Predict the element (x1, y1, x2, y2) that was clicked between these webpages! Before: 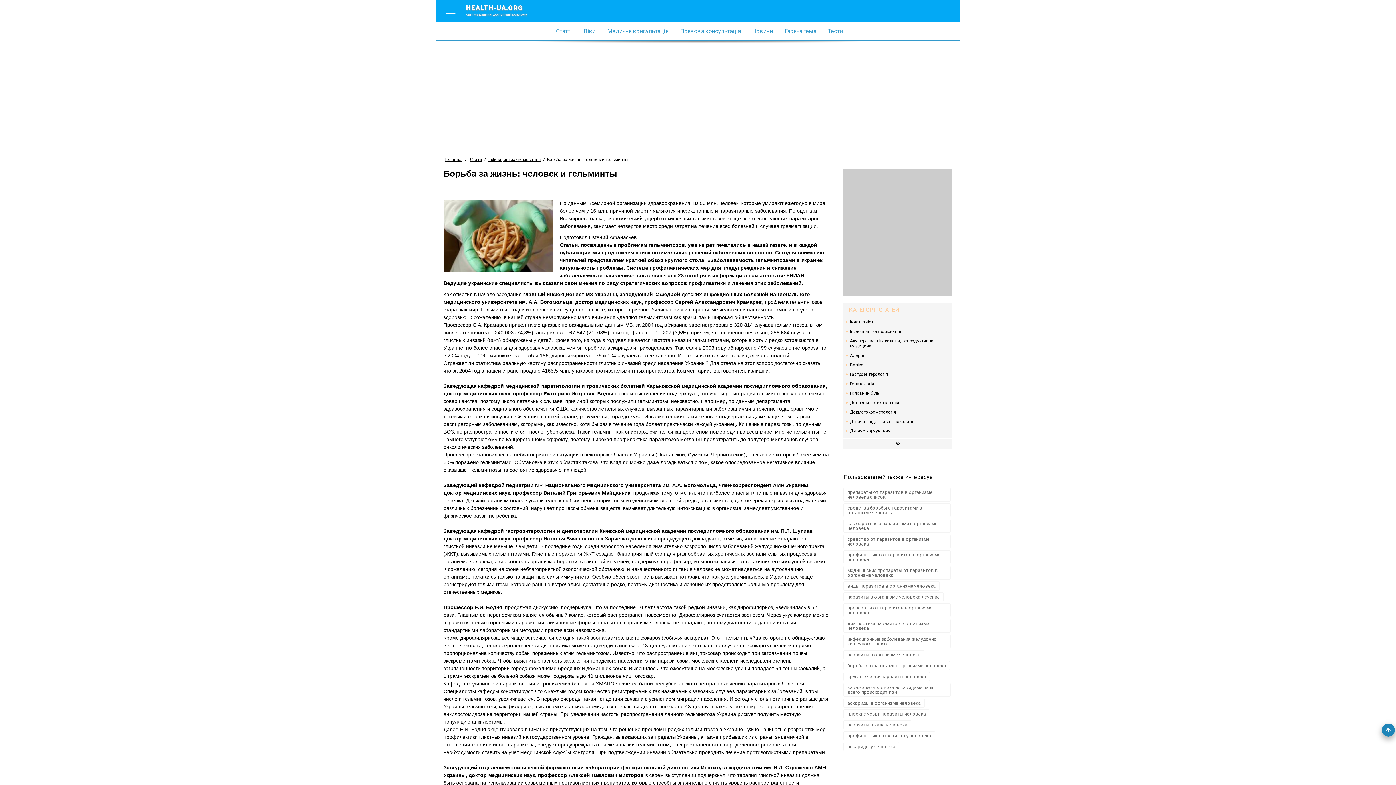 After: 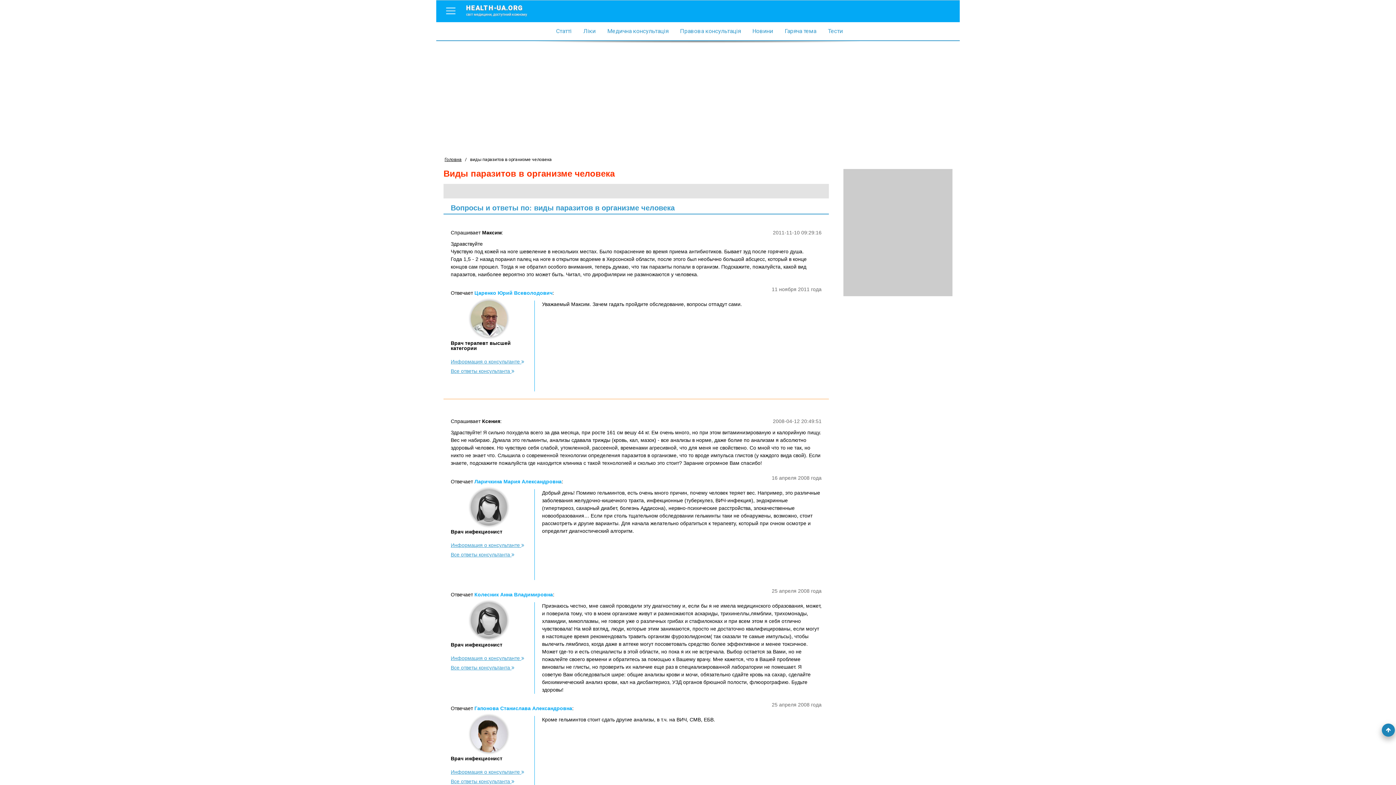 Action: bbox: (843, 581, 940, 590) label: виды паразитов в организме человека